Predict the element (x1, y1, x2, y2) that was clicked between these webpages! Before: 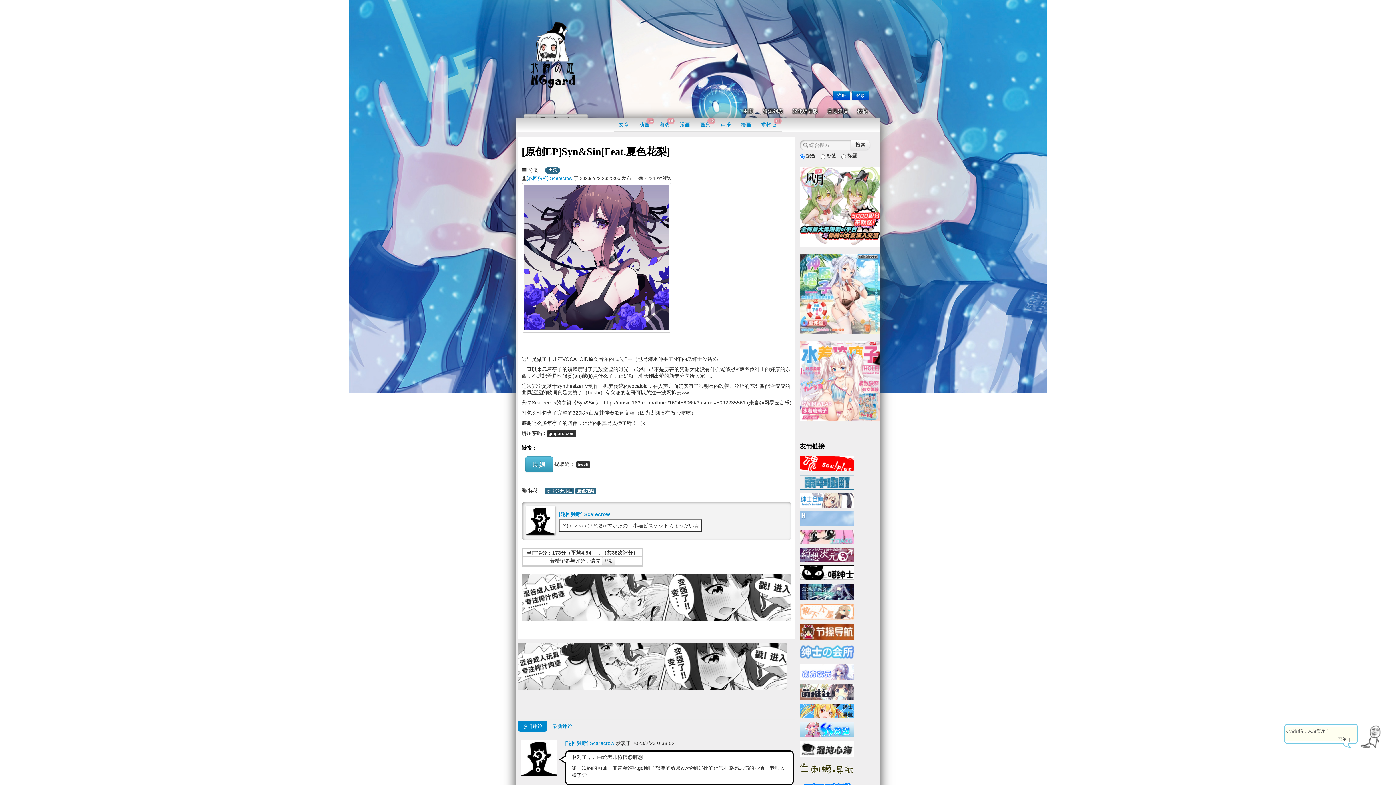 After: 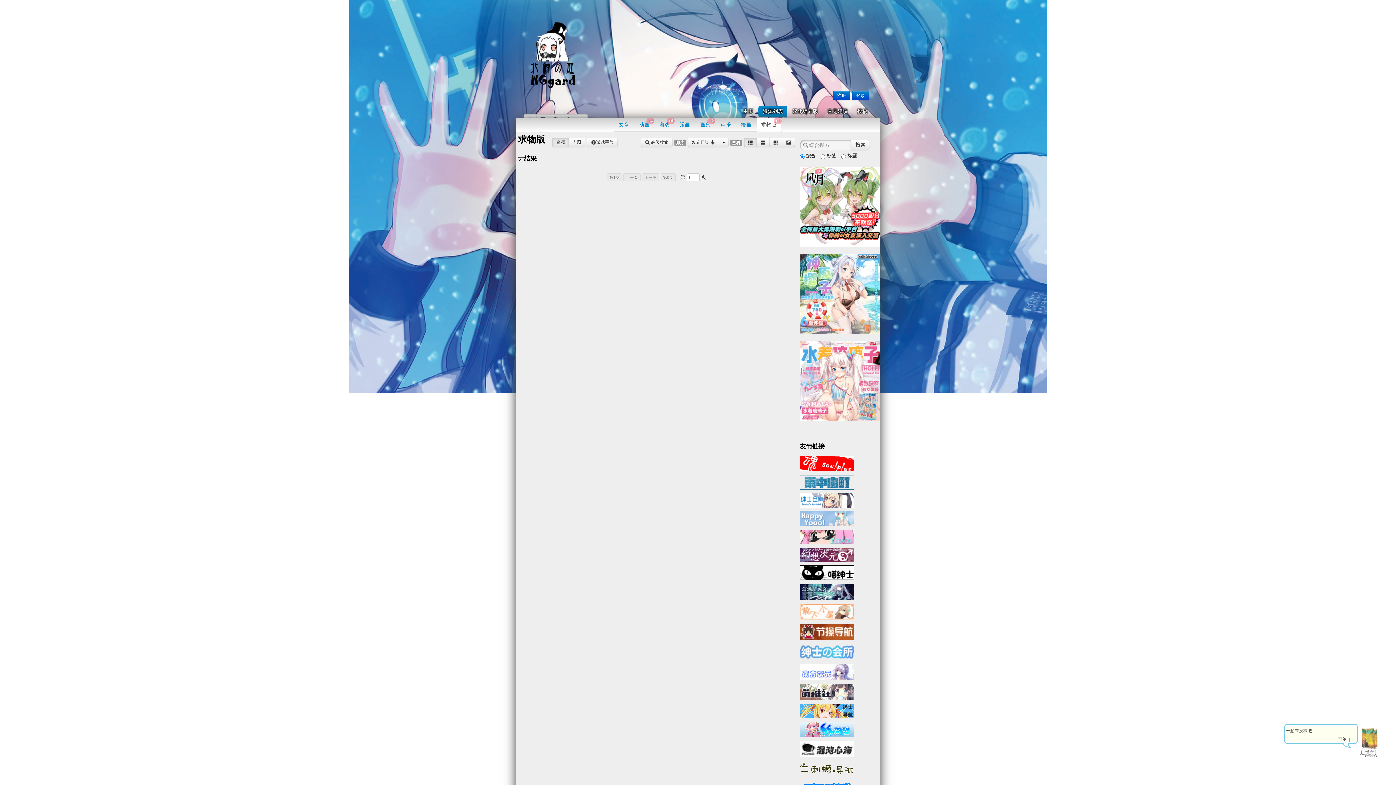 Action: bbox: (756, 117, 781, 131) label: 求物版
+1